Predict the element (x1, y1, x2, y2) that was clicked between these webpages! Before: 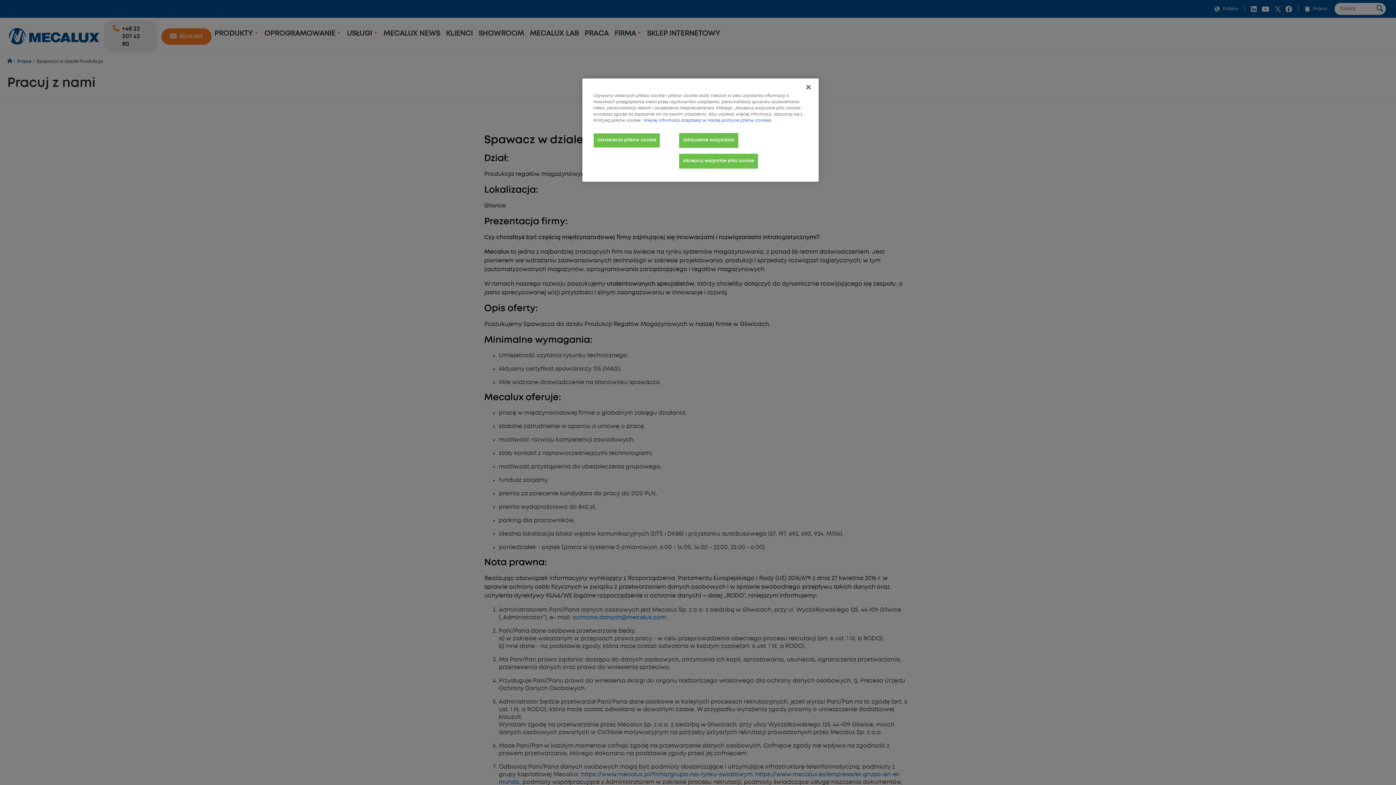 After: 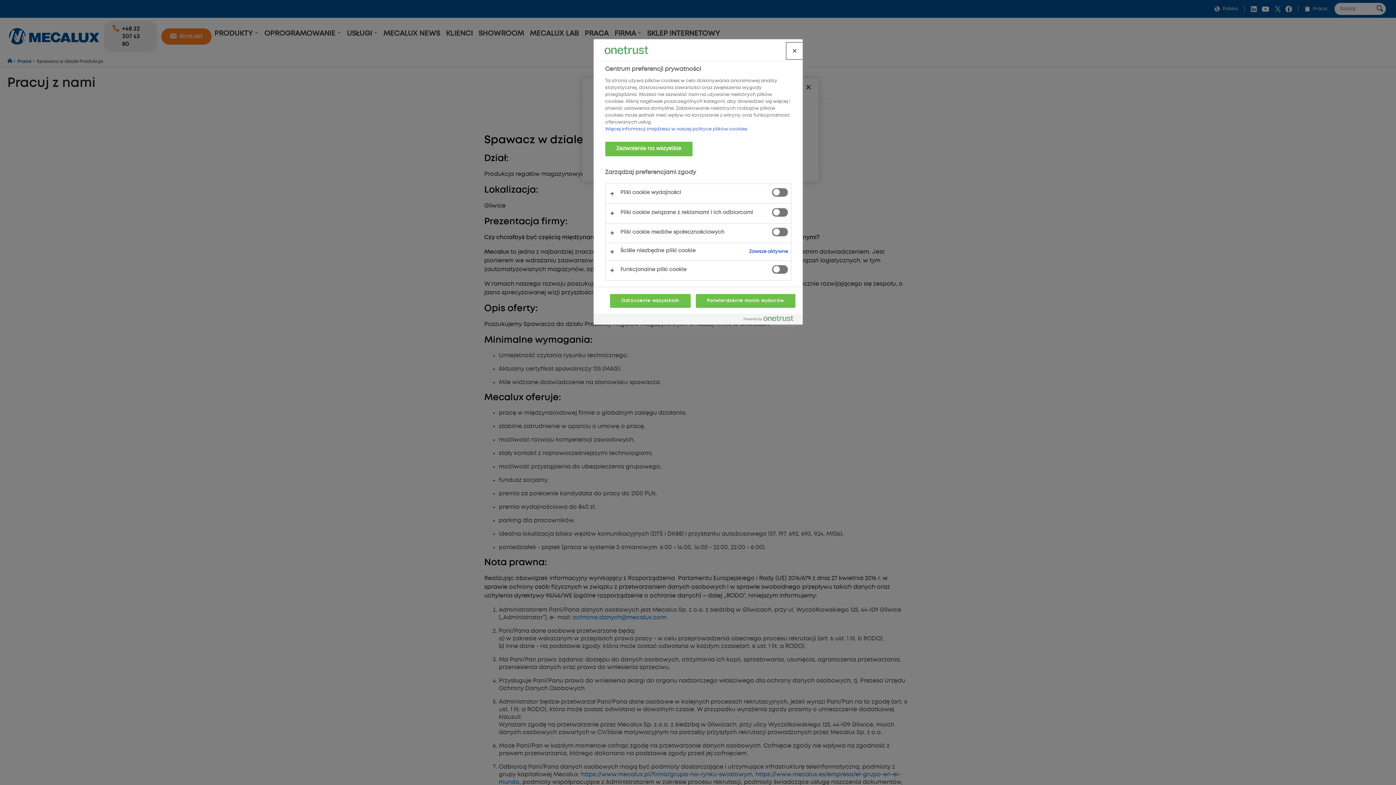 Action: bbox: (593, 133, 660, 148) label: Ustawienia plików cookie